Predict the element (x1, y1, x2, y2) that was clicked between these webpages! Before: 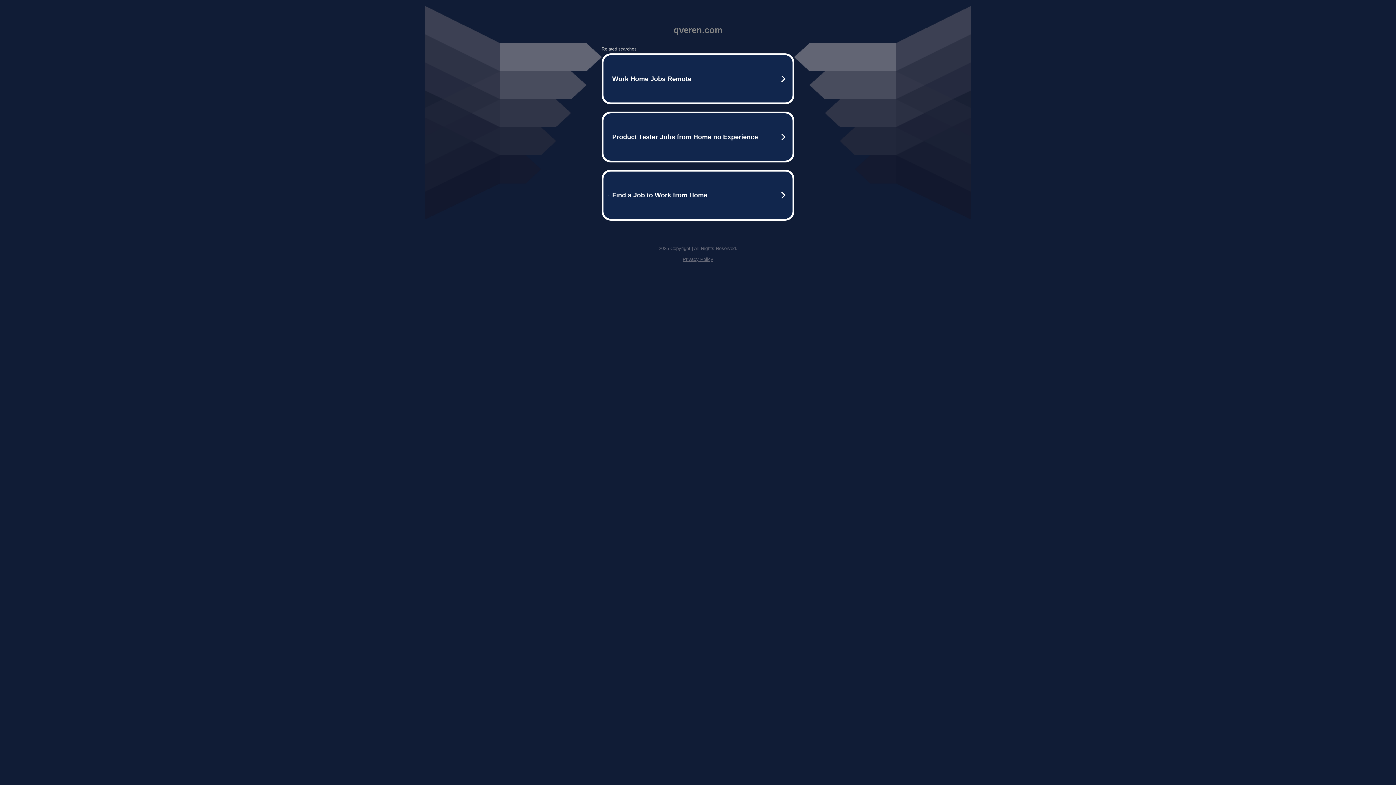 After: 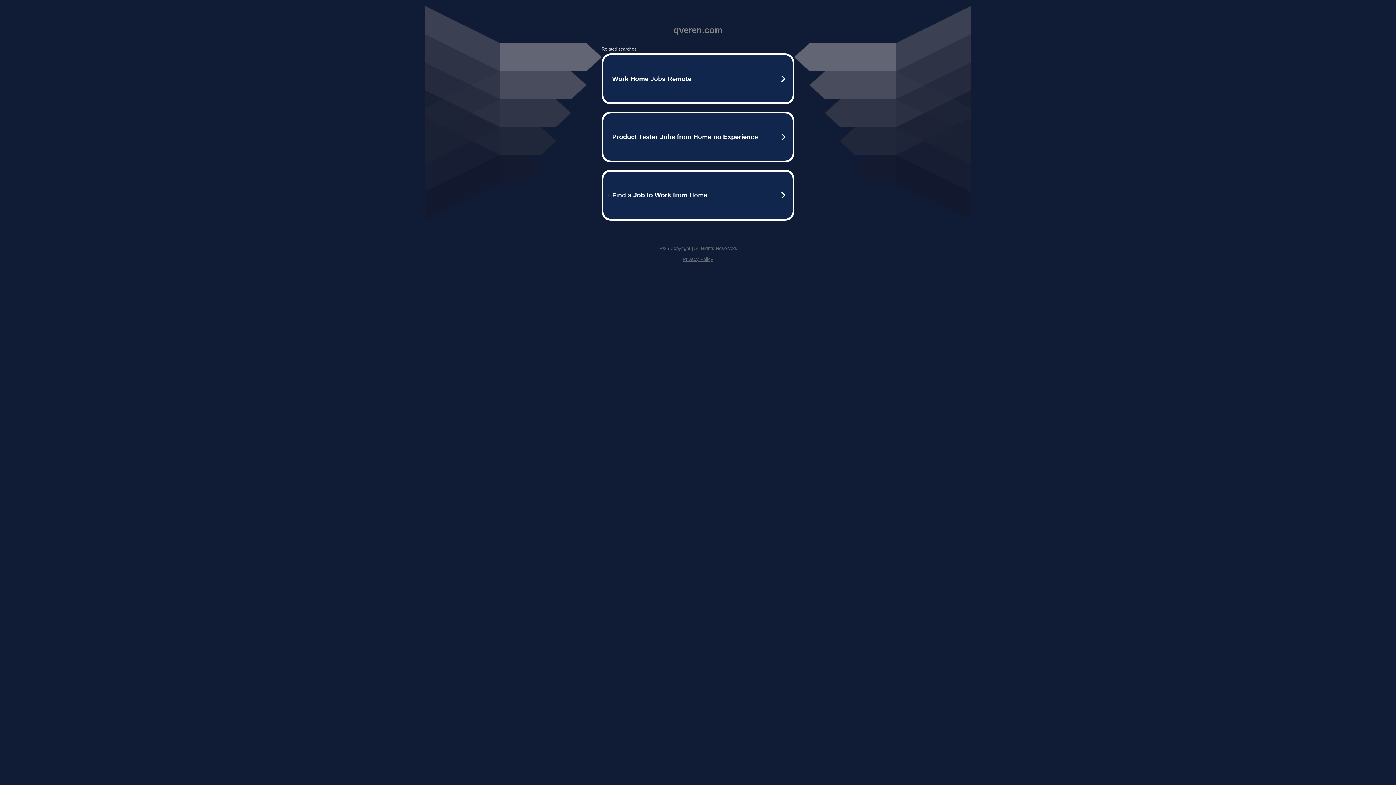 Action: bbox: (682, 256, 713, 262) label: Privacy Policy